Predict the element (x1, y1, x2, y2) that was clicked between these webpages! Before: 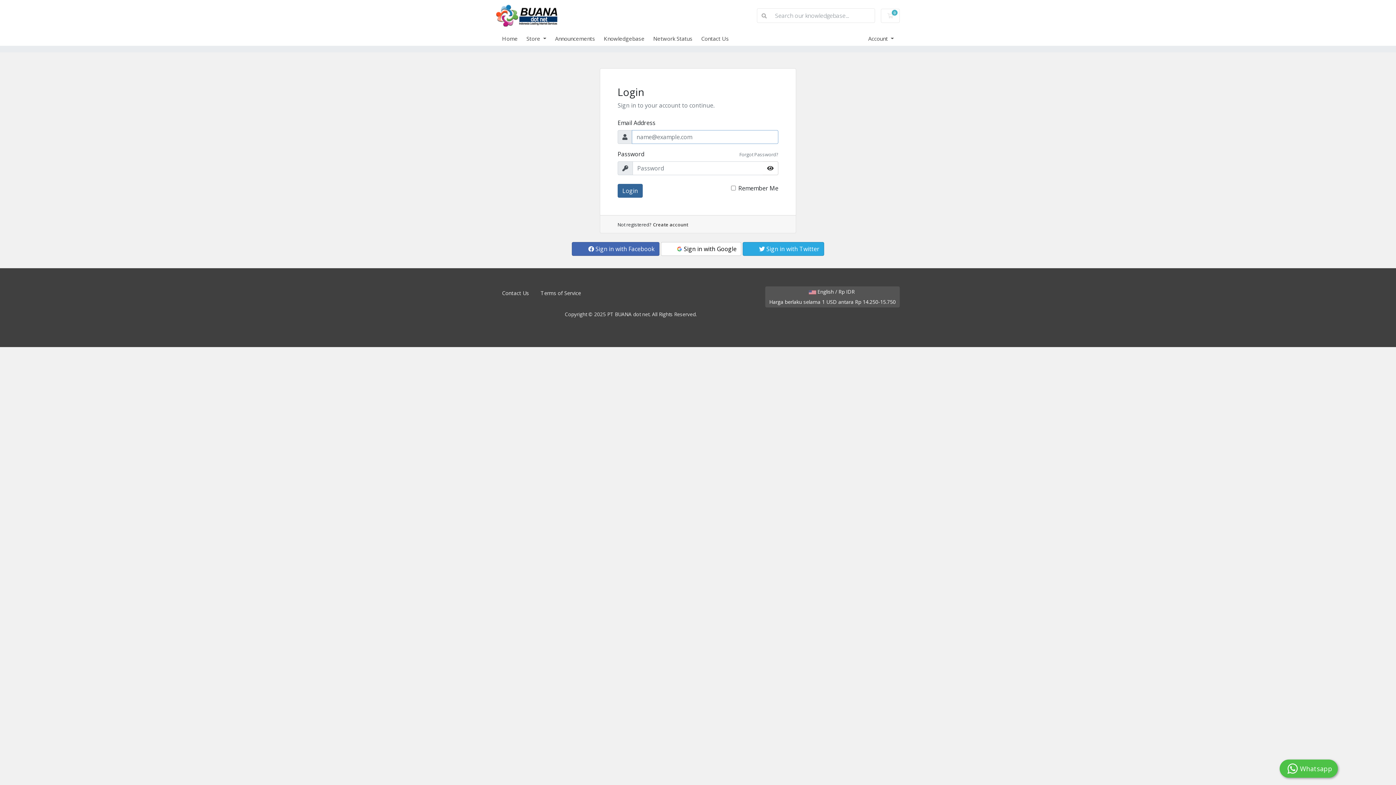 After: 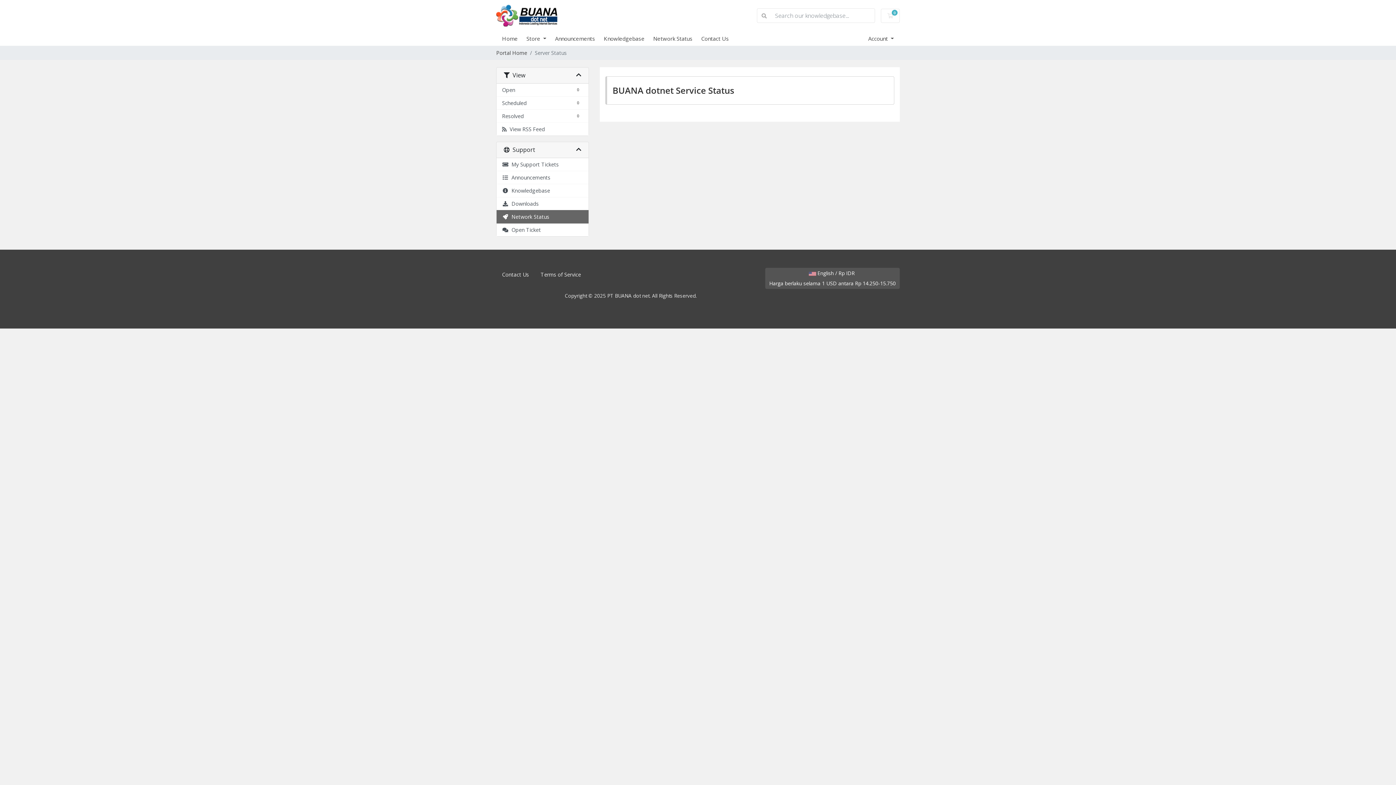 Action: bbox: (653, 34, 701, 42) label: Network Status